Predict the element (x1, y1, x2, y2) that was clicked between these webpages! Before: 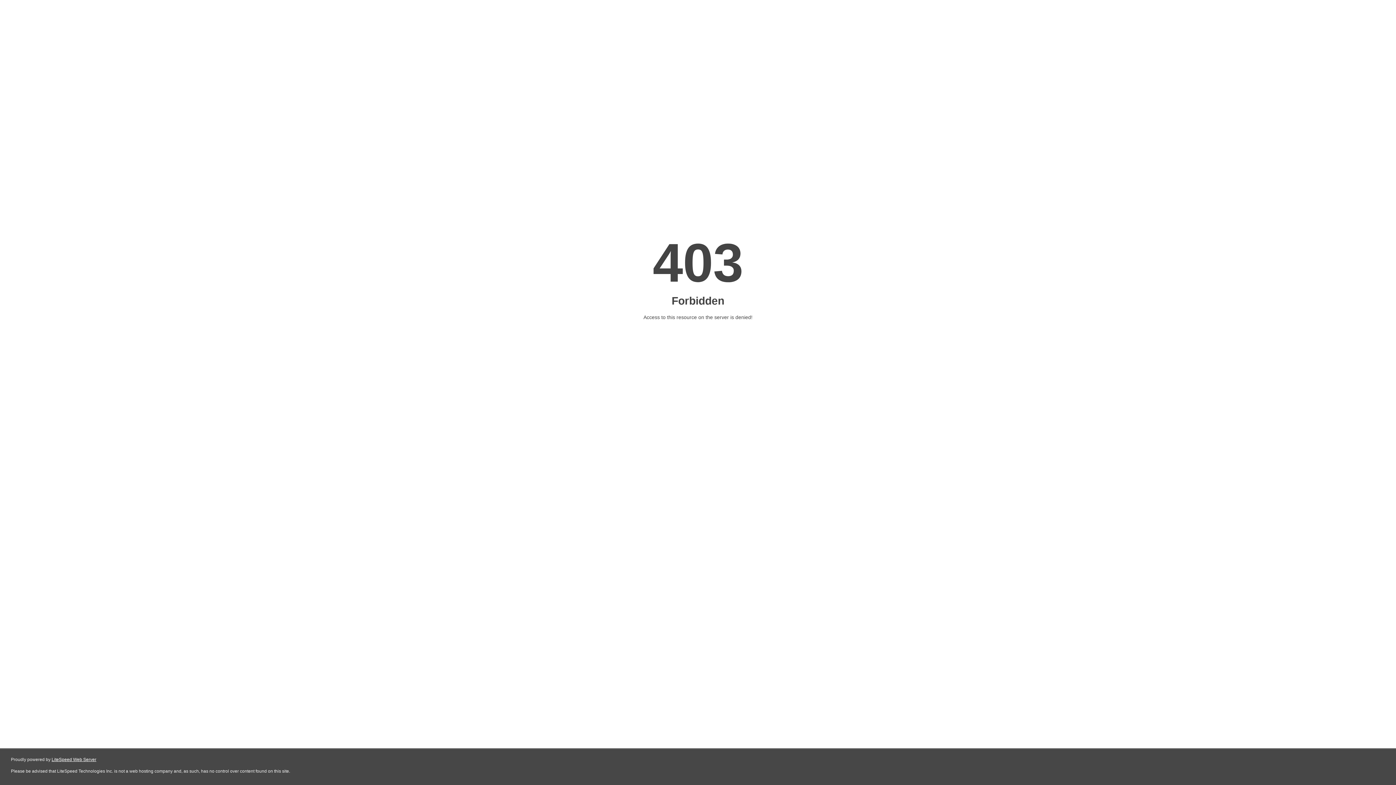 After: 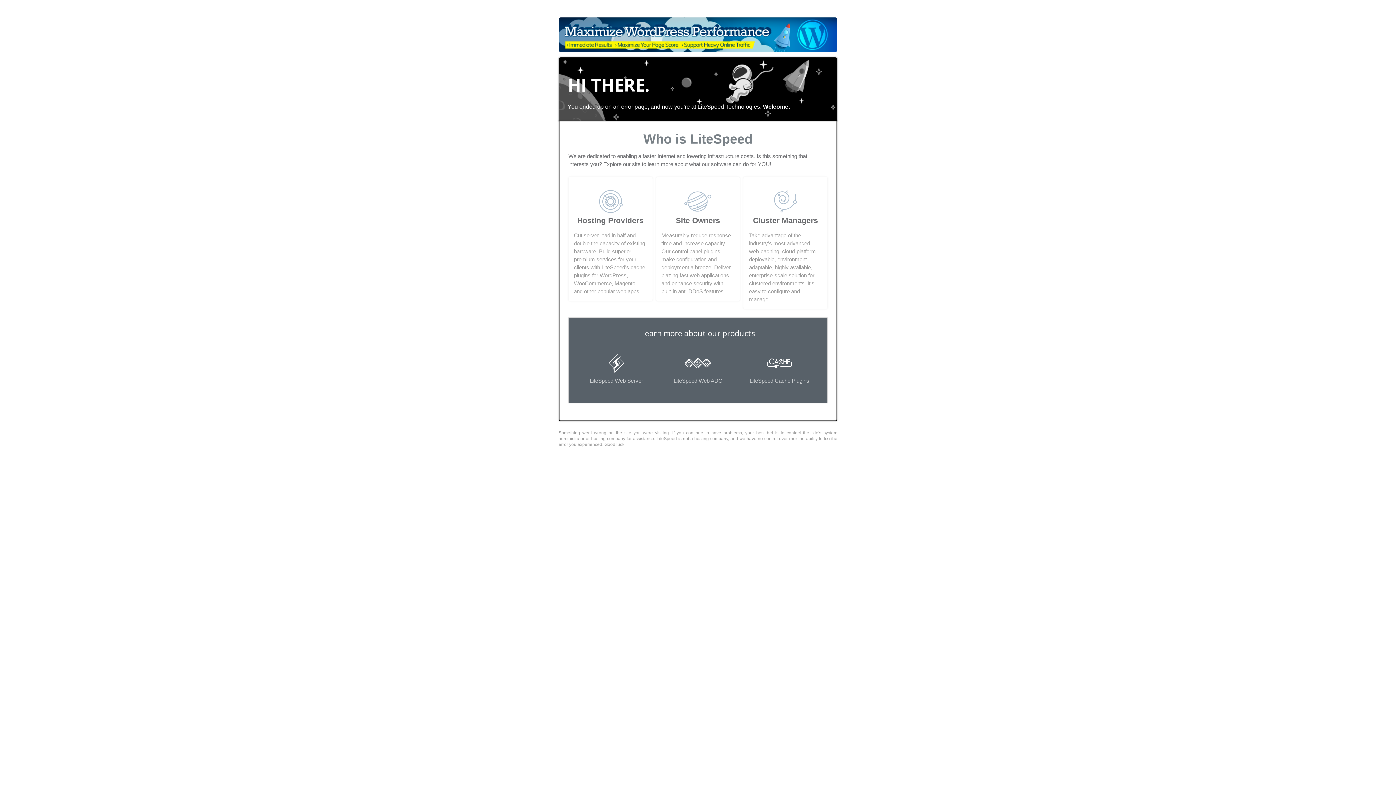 Action: label: LiteSpeed Web Server bbox: (51, 757, 96, 762)